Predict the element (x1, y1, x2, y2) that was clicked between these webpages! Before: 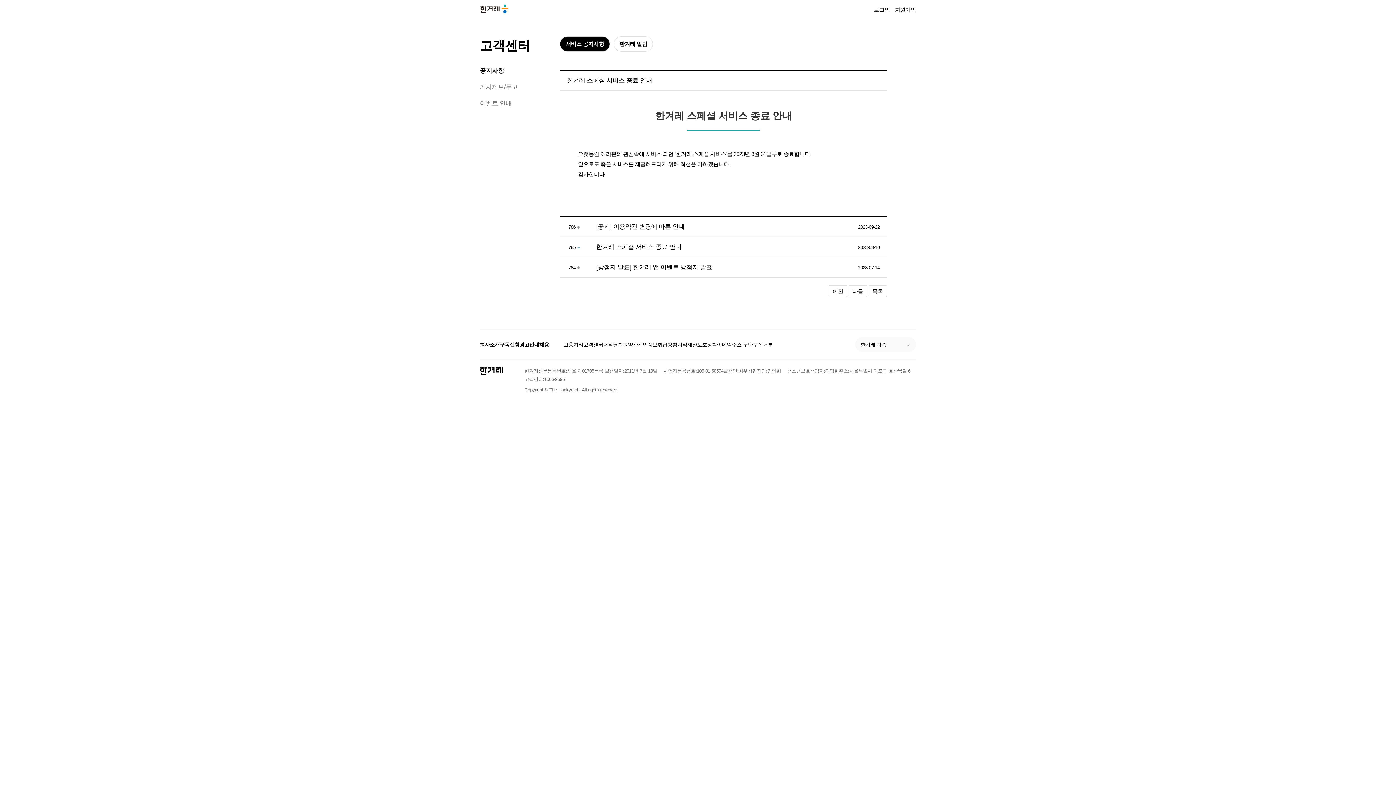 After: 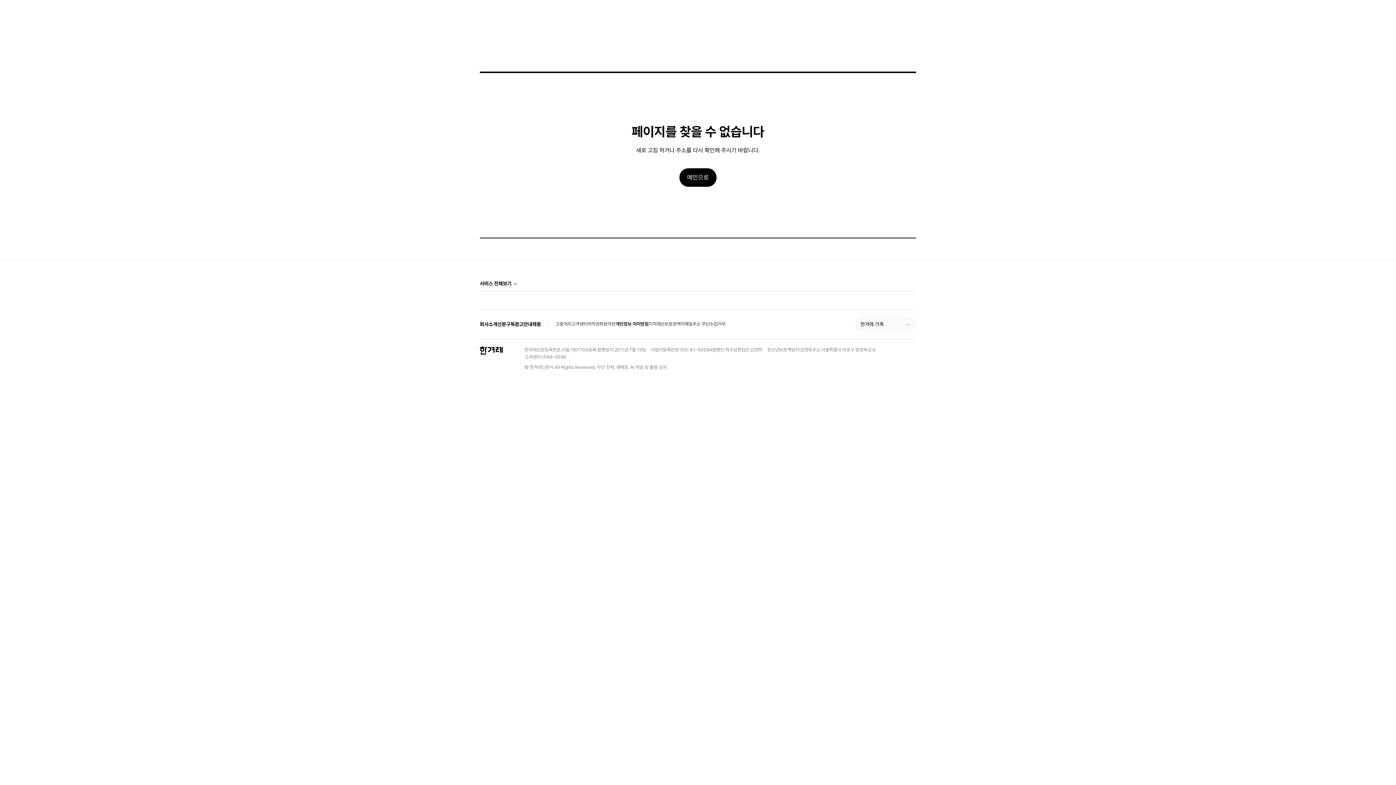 Action: label: 고충처리 bbox: (563, 340, 583, 348)